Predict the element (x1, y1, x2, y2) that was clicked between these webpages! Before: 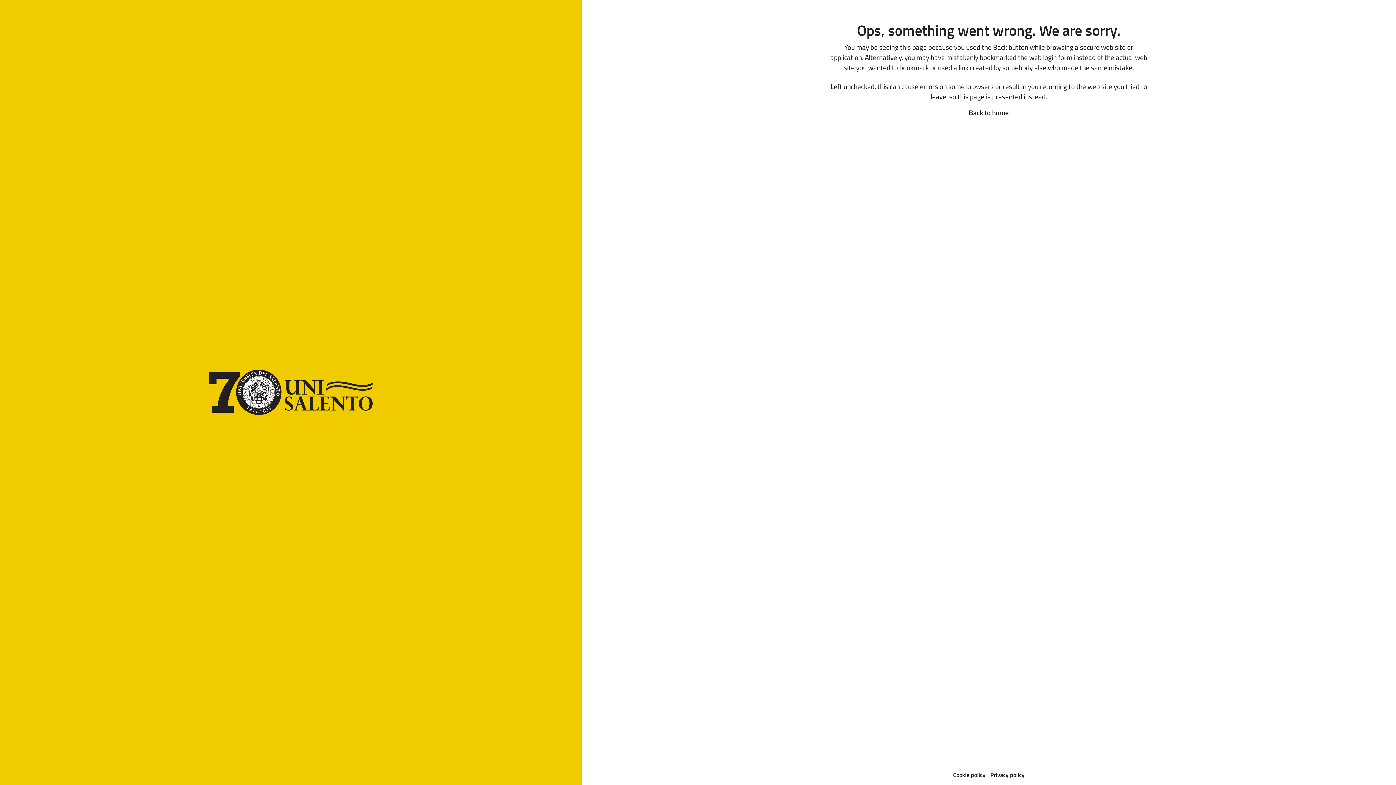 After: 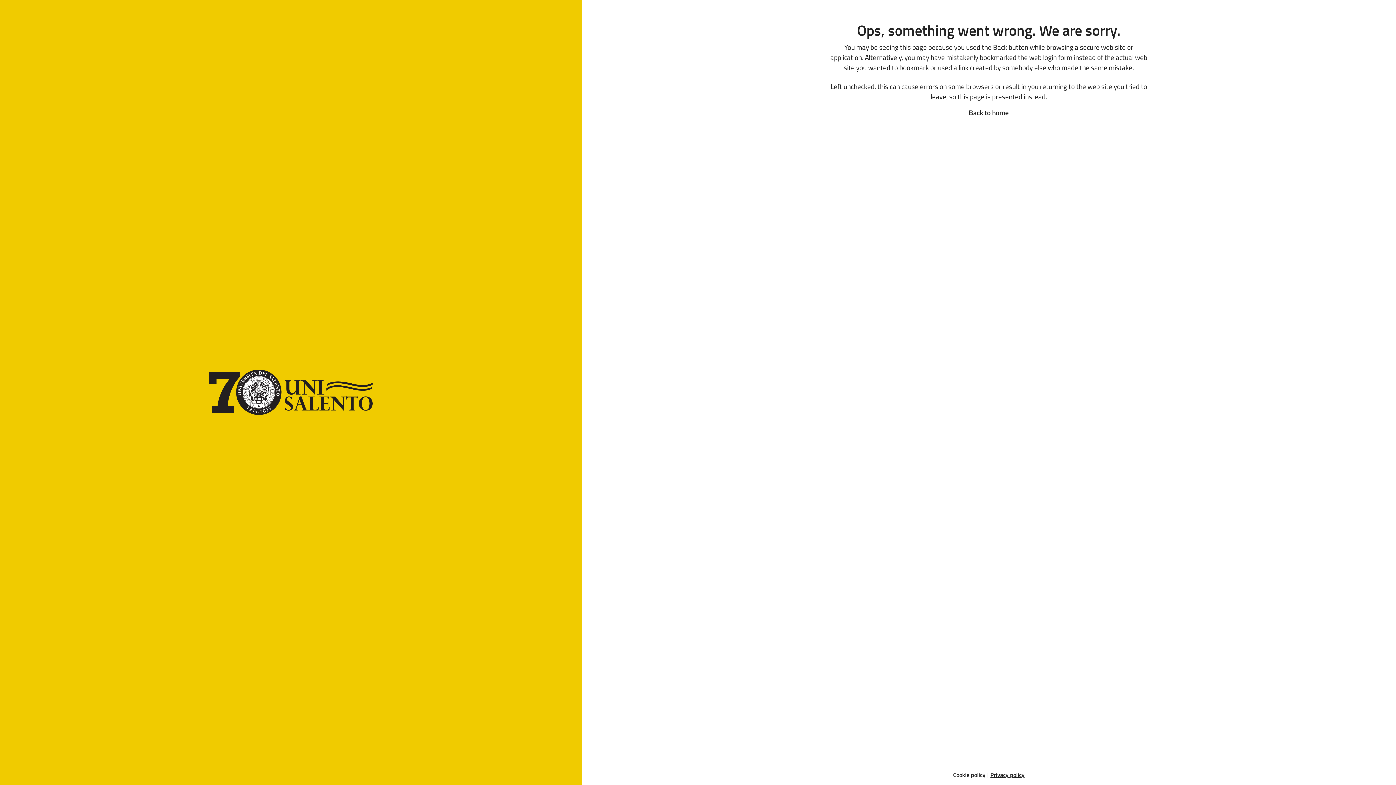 Action: label: Privacy policy bbox: (990, 770, 1024, 779)